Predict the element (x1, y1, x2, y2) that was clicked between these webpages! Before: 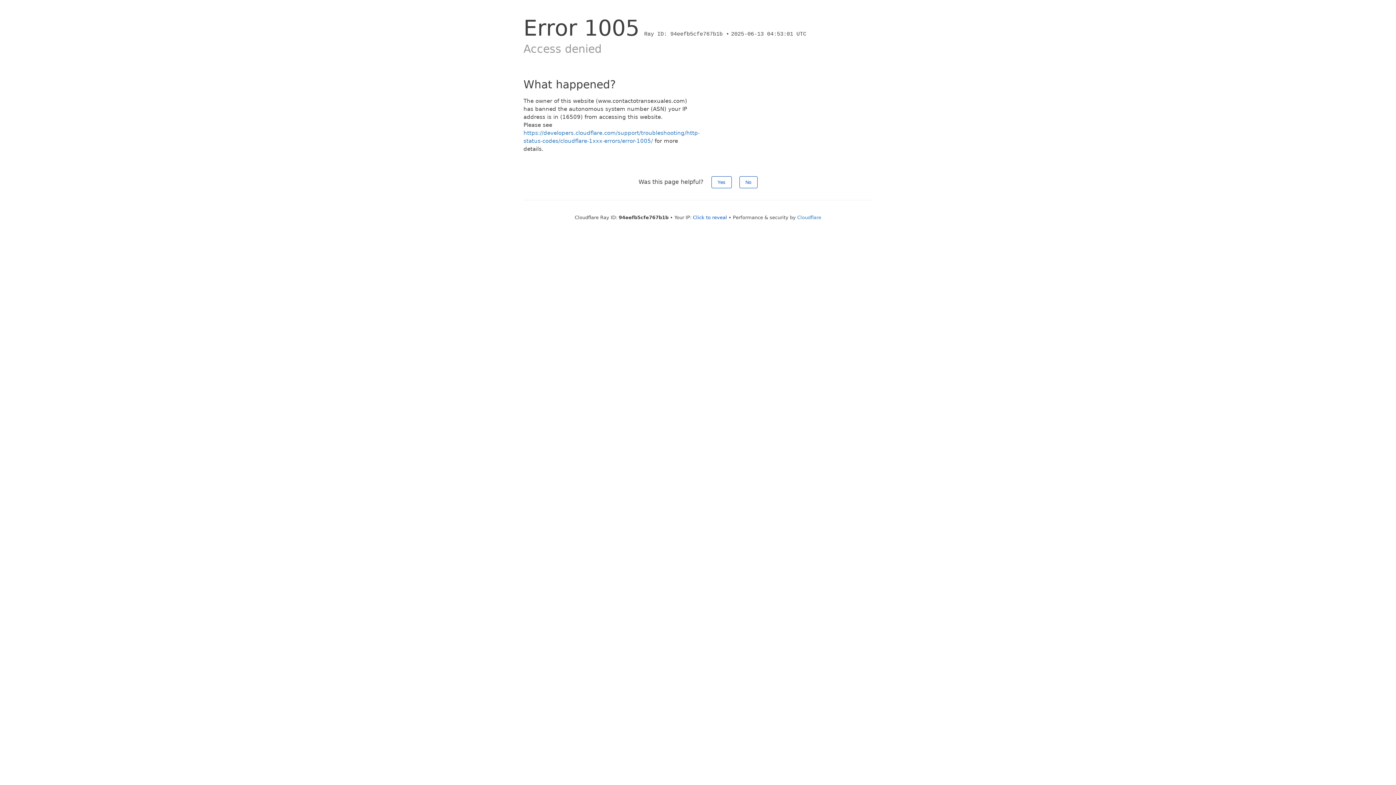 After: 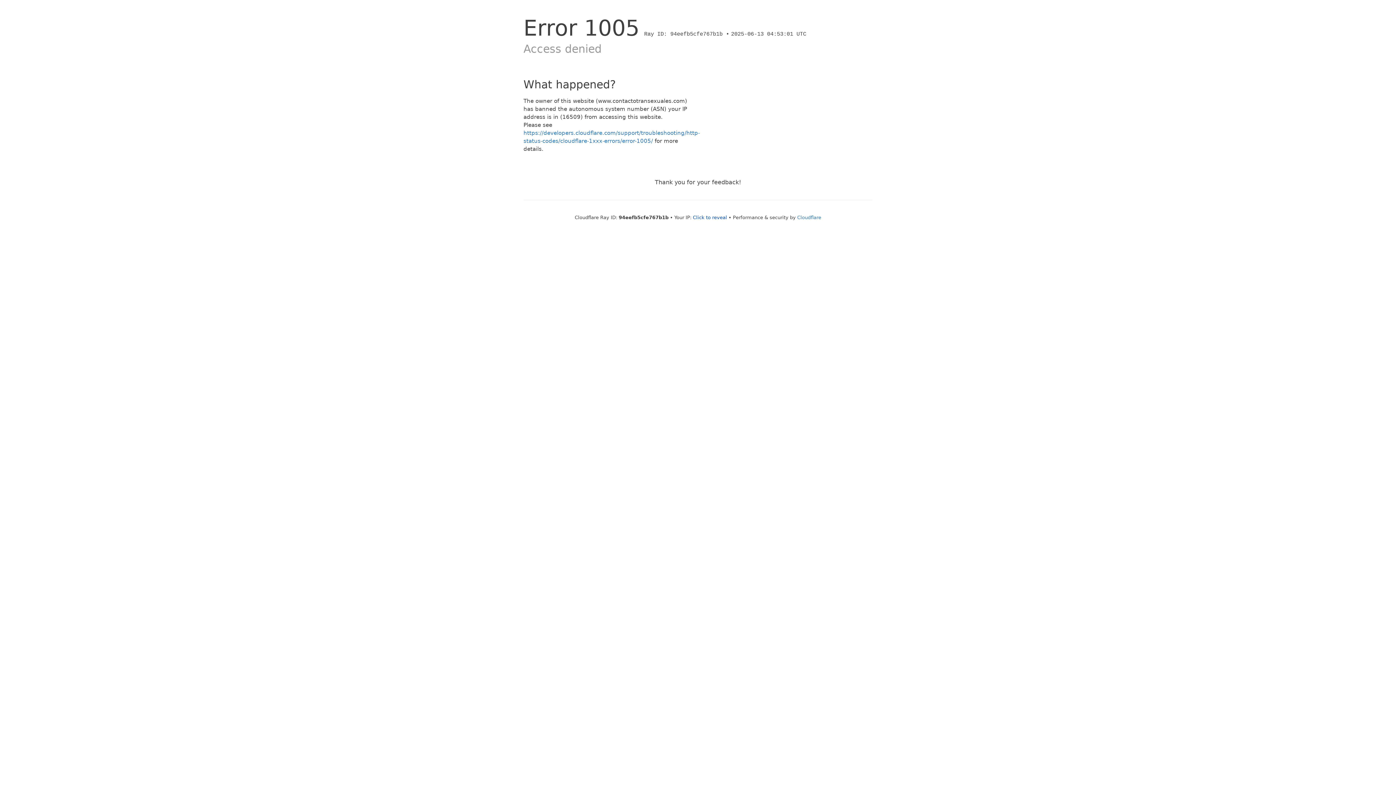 Action: bbox: (711, 176, 731, 188) label: Yes